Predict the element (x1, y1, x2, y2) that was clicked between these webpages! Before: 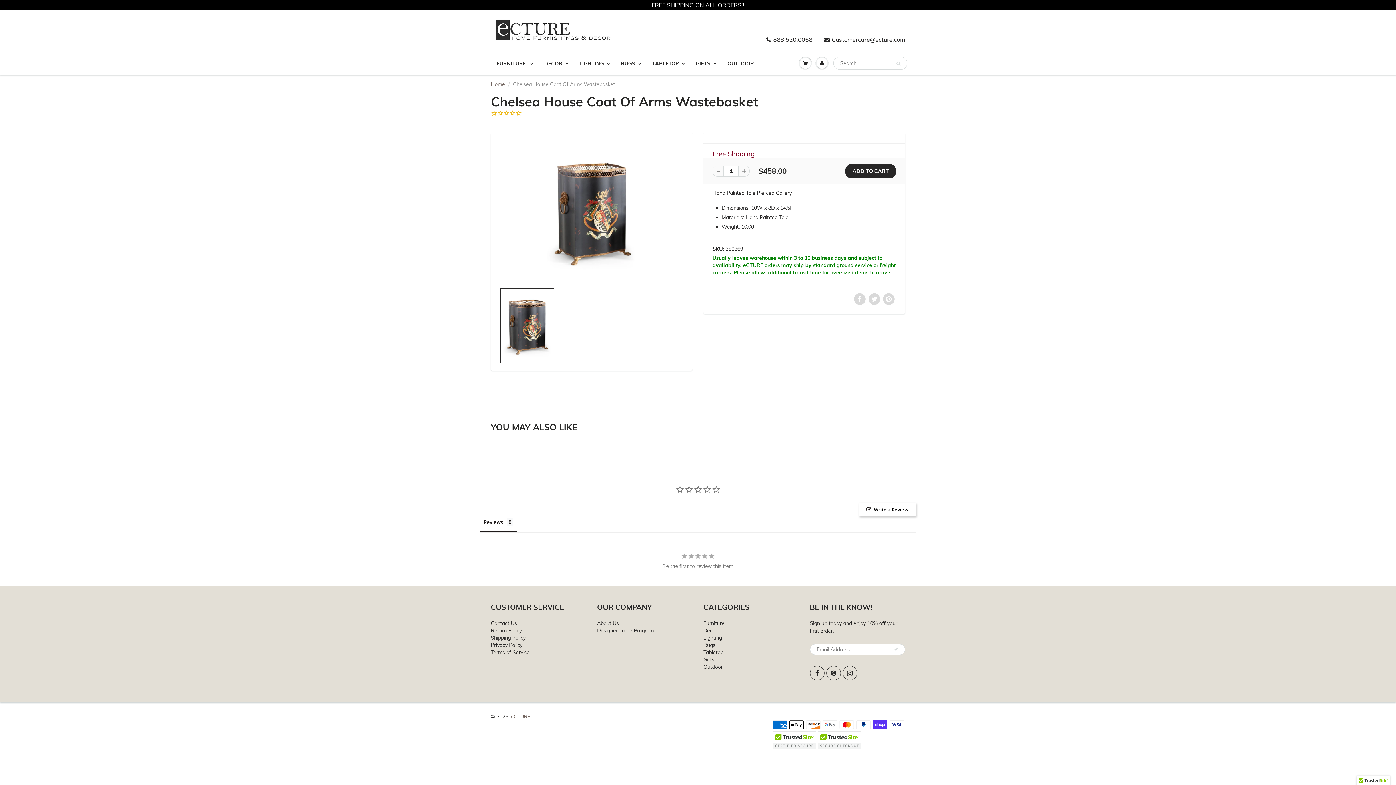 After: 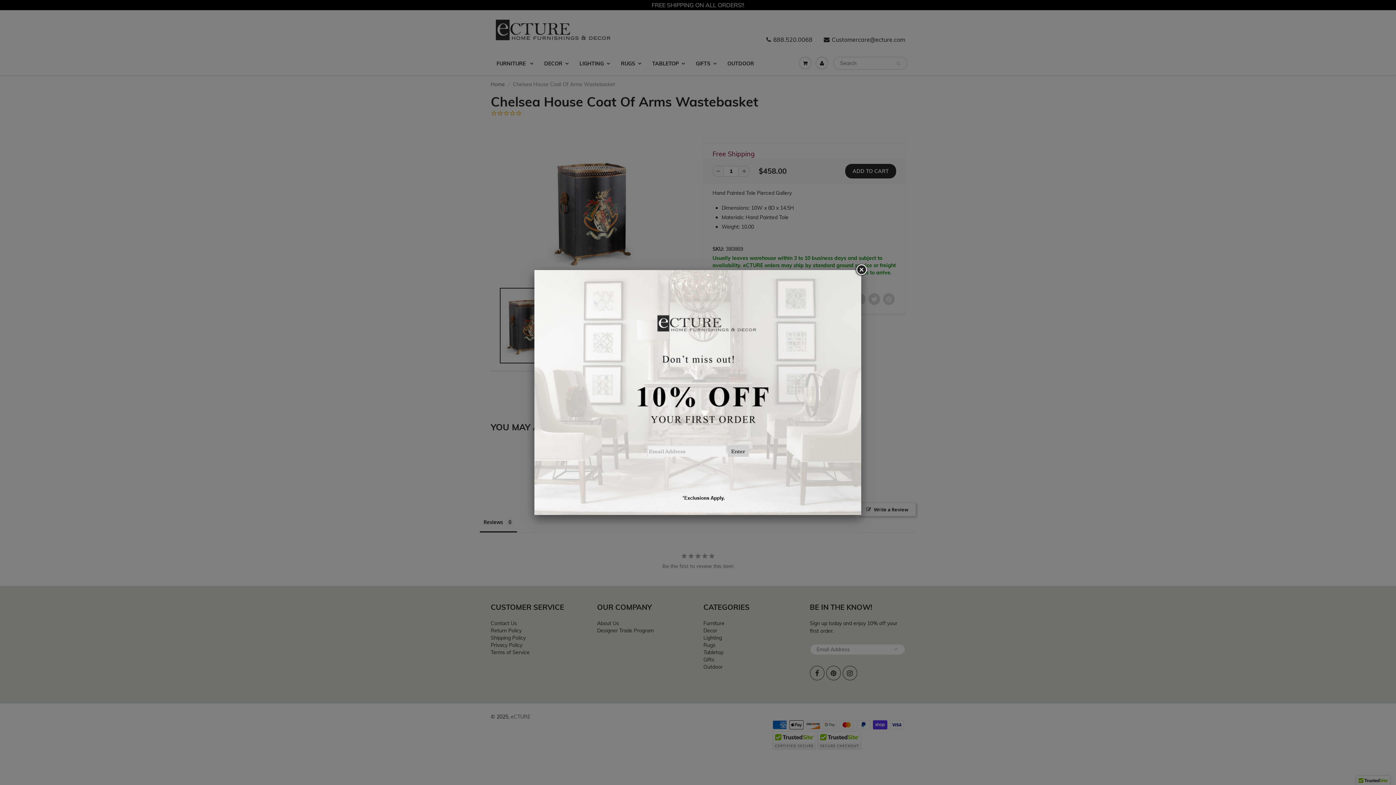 Action: bbox: (712, 165, 723, 176)